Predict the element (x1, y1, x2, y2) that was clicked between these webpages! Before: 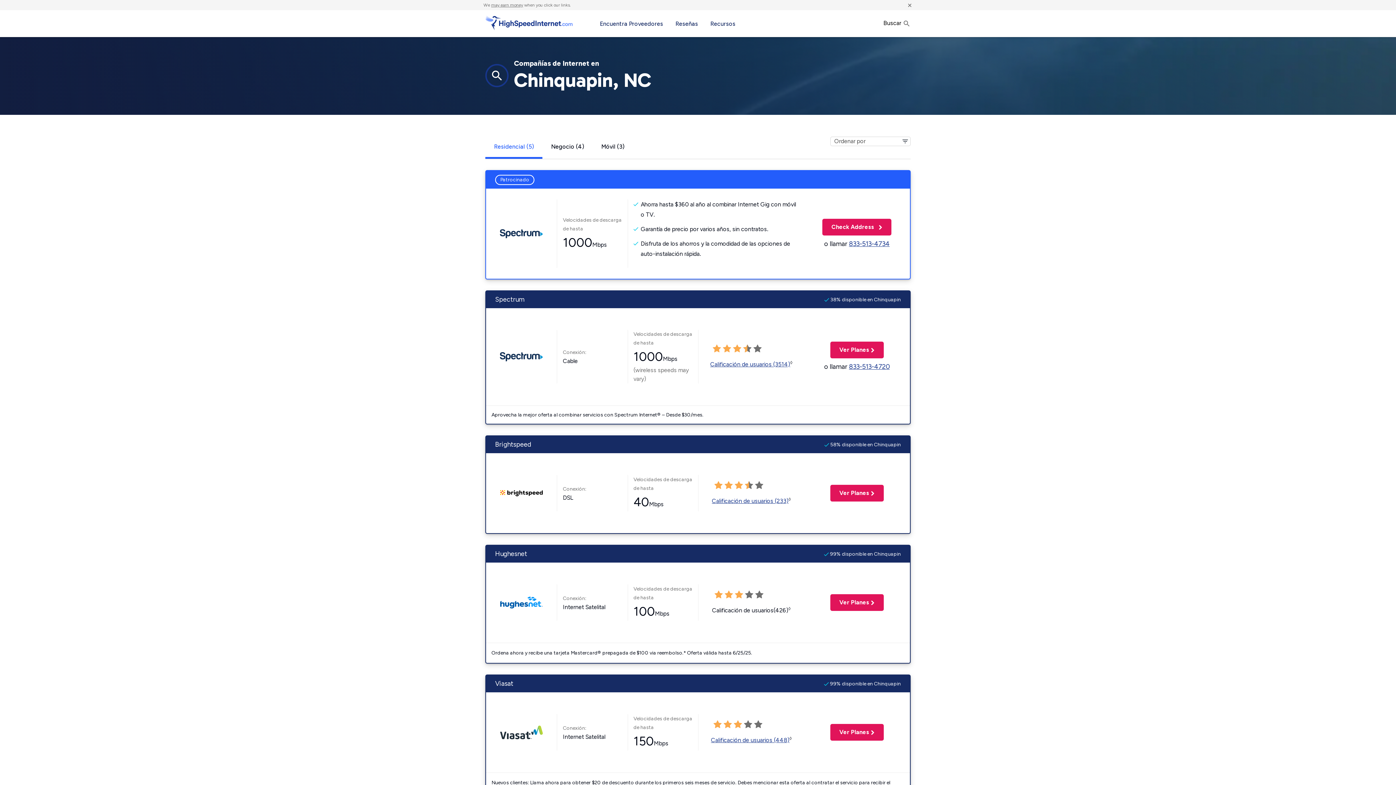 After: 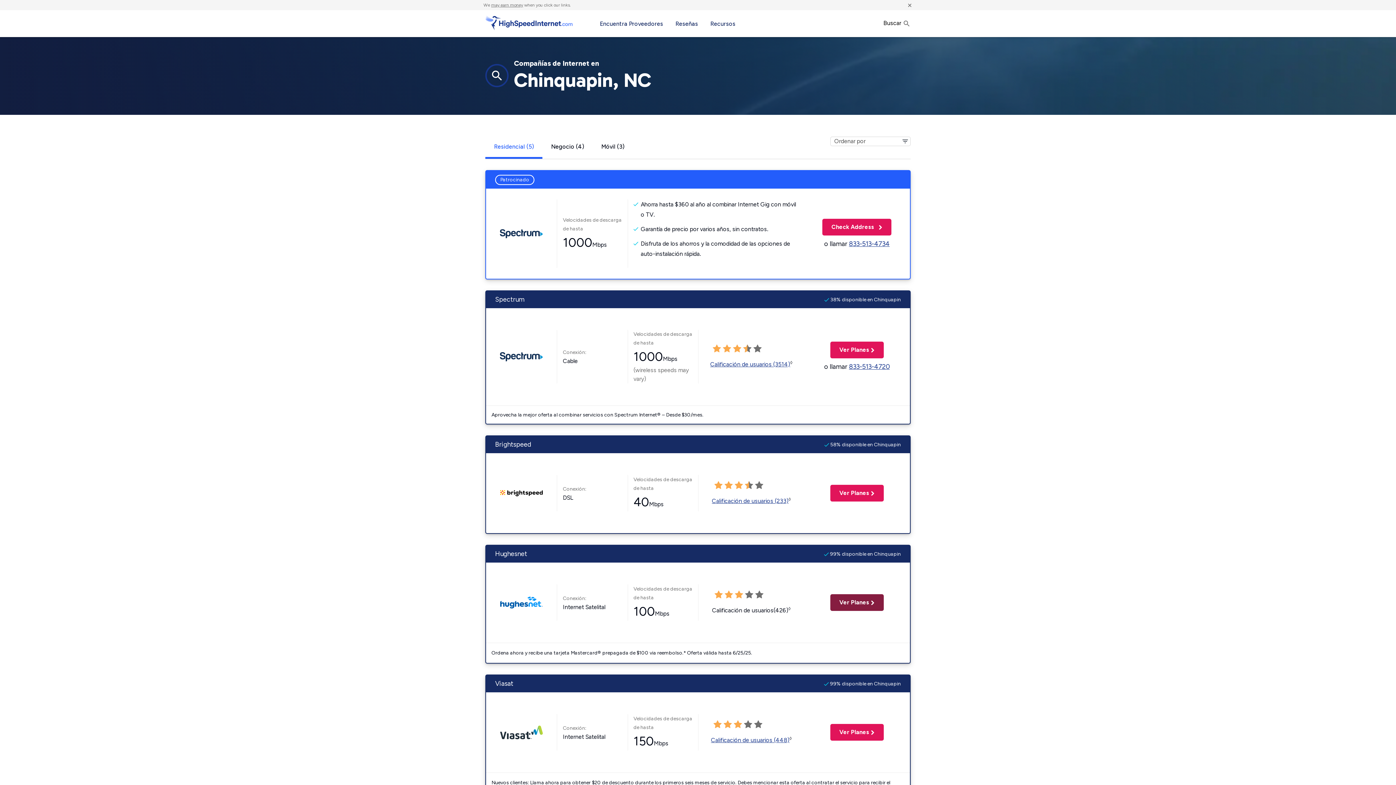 Action: bbox: (830, 594, 883, 611) label: Ver Planes
 para Hughesnet